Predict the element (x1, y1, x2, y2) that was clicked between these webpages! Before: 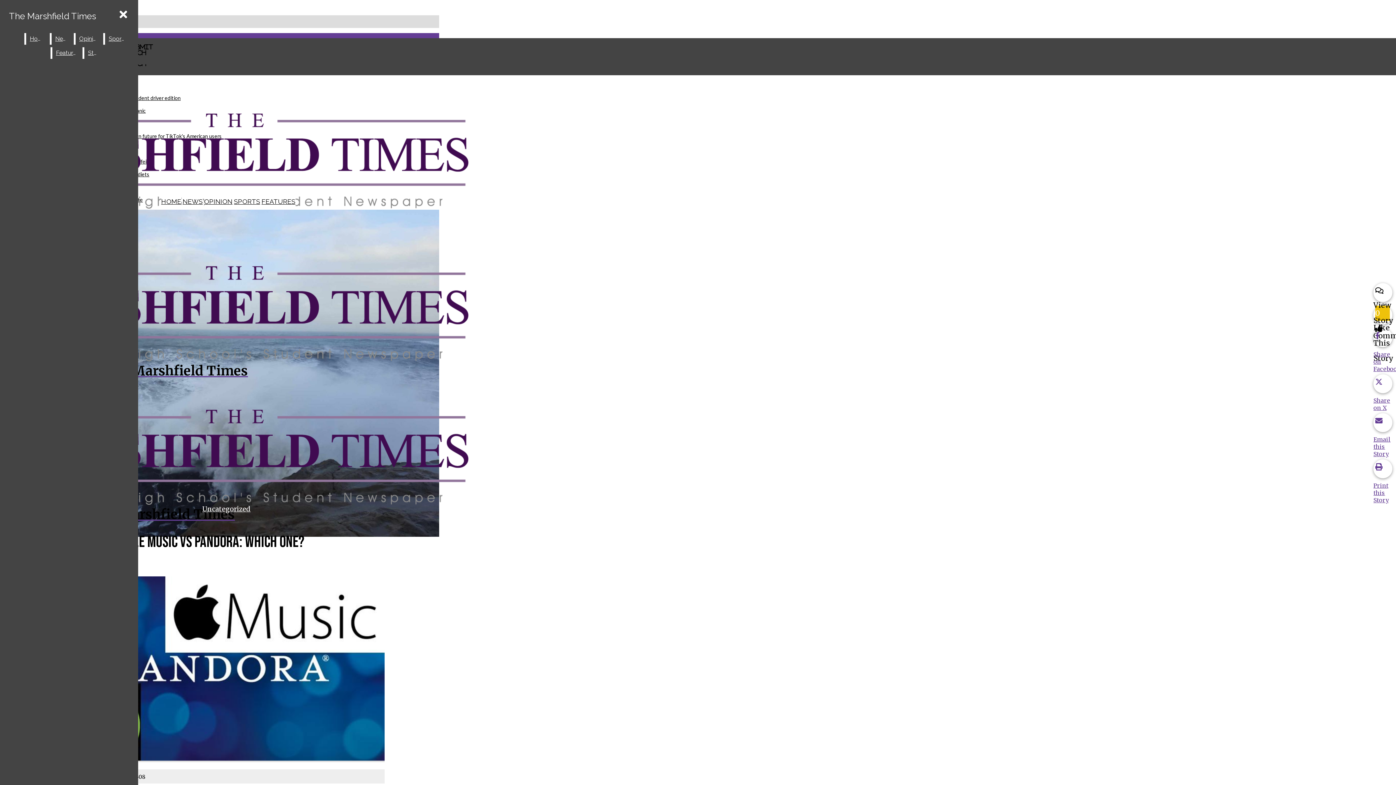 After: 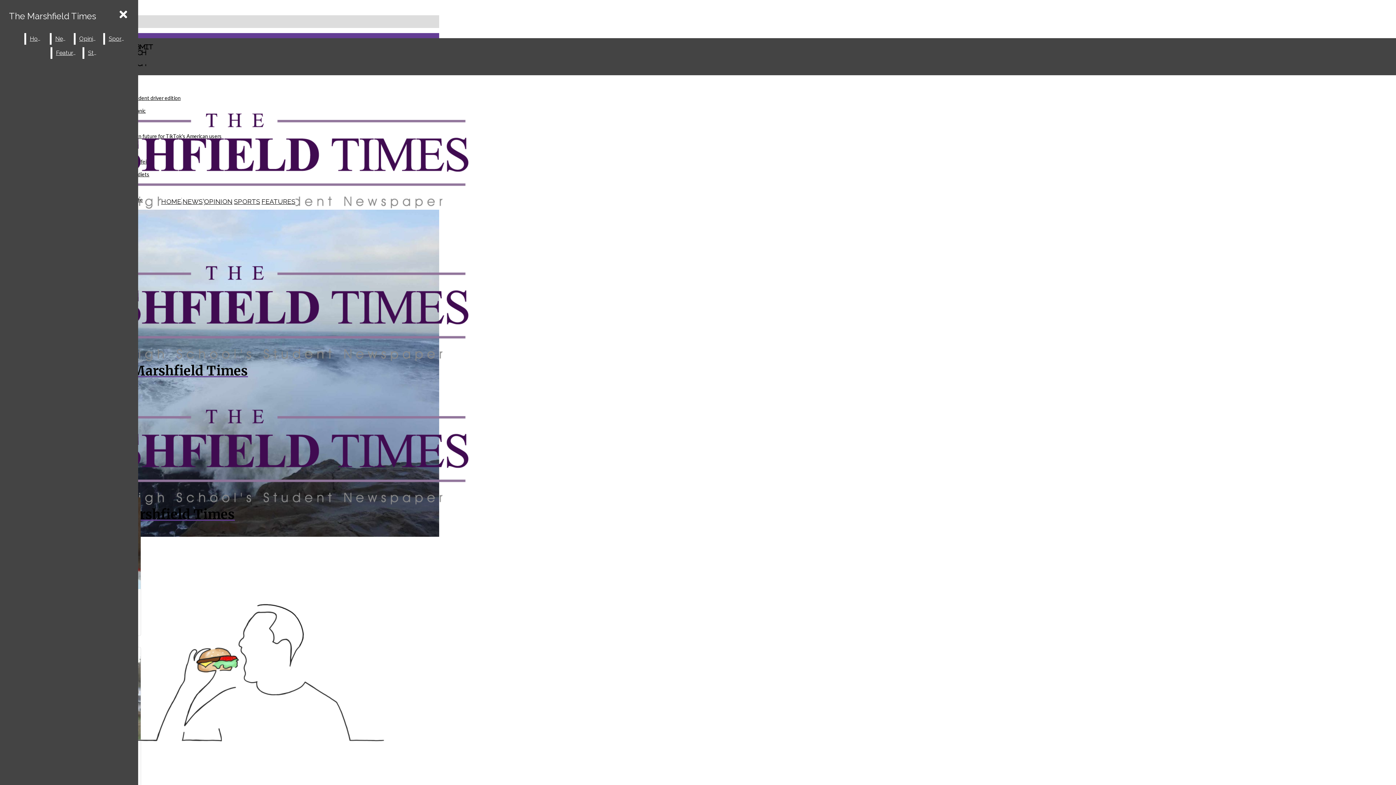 Action: bbox: (105, 33, 128, 44) label: Sports